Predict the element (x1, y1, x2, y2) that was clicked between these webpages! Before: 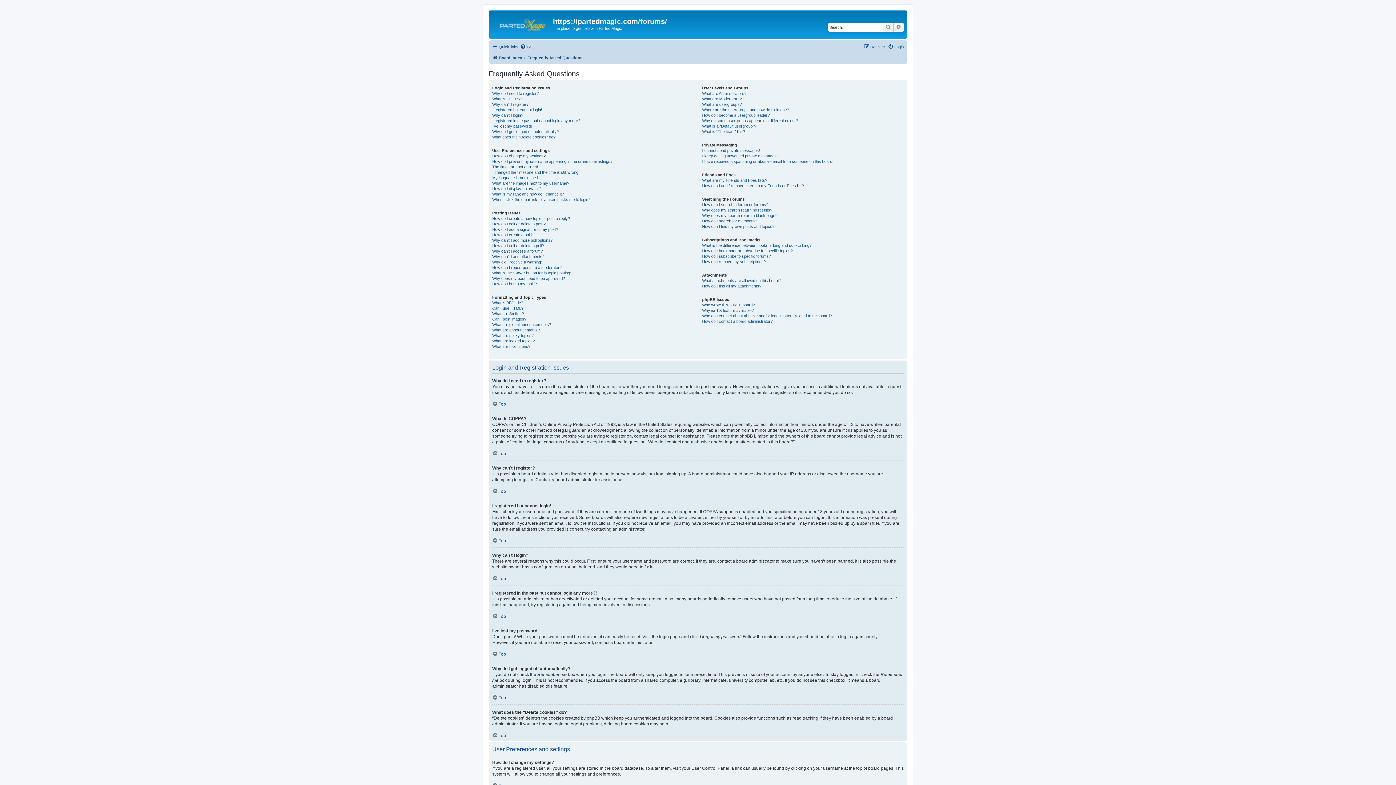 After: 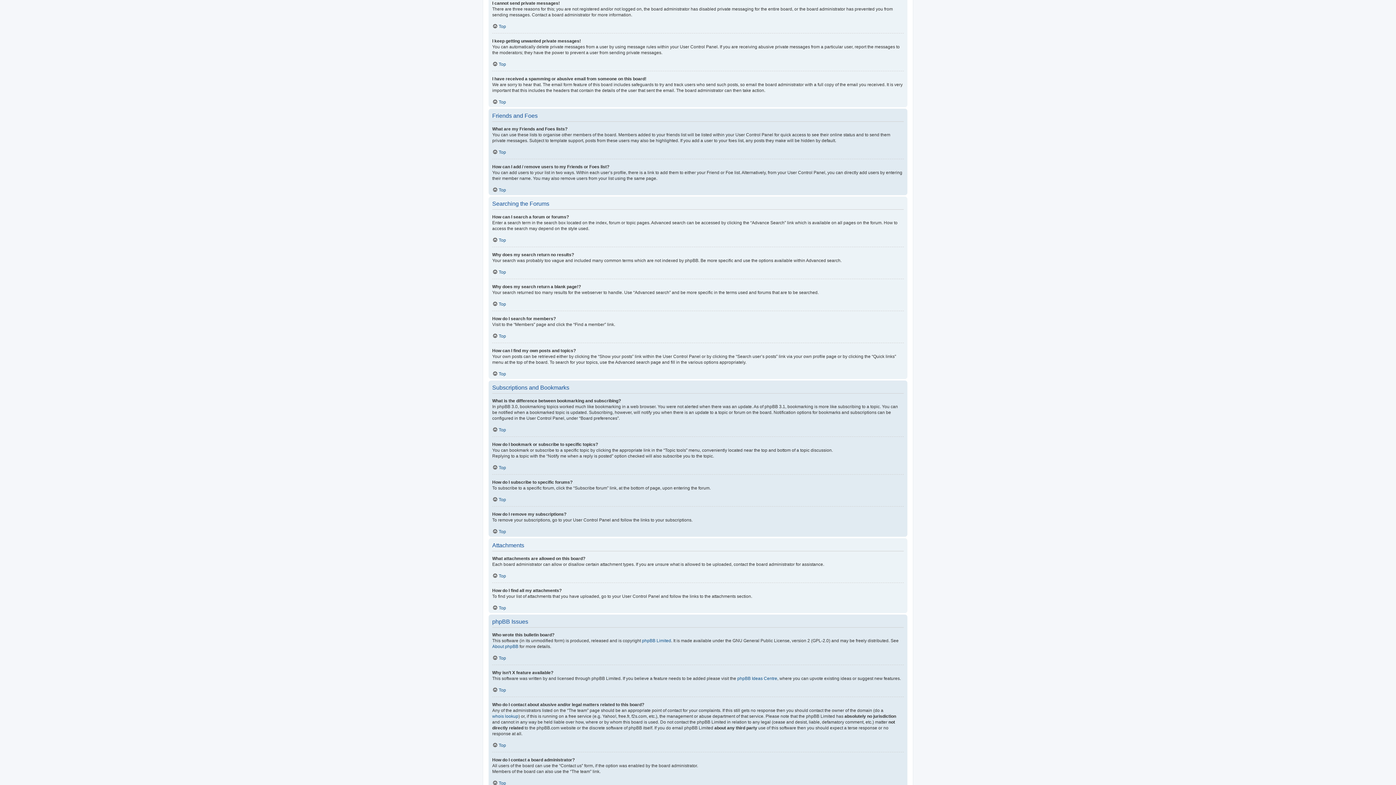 Action: bbox: (702, 147, 760, 153) label: I cannot send private messages!